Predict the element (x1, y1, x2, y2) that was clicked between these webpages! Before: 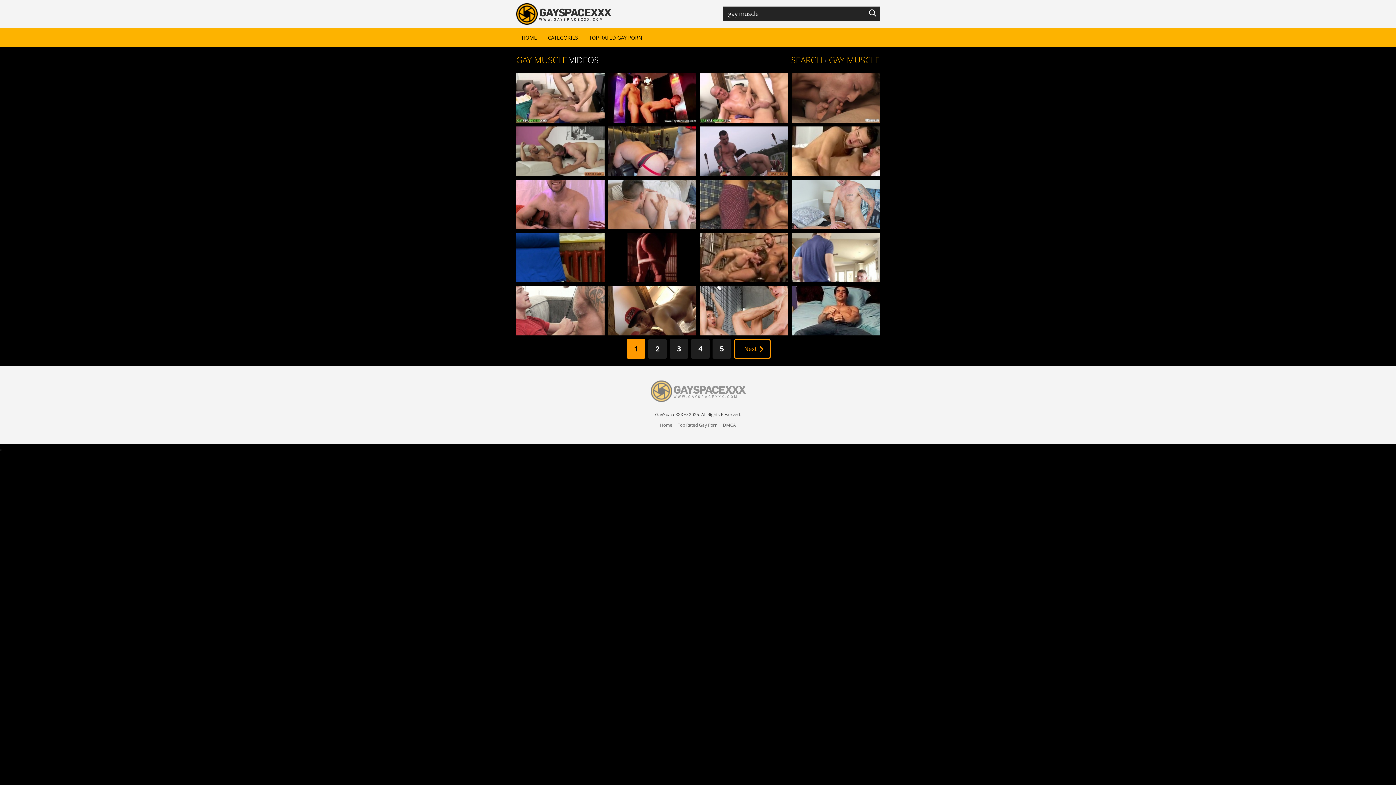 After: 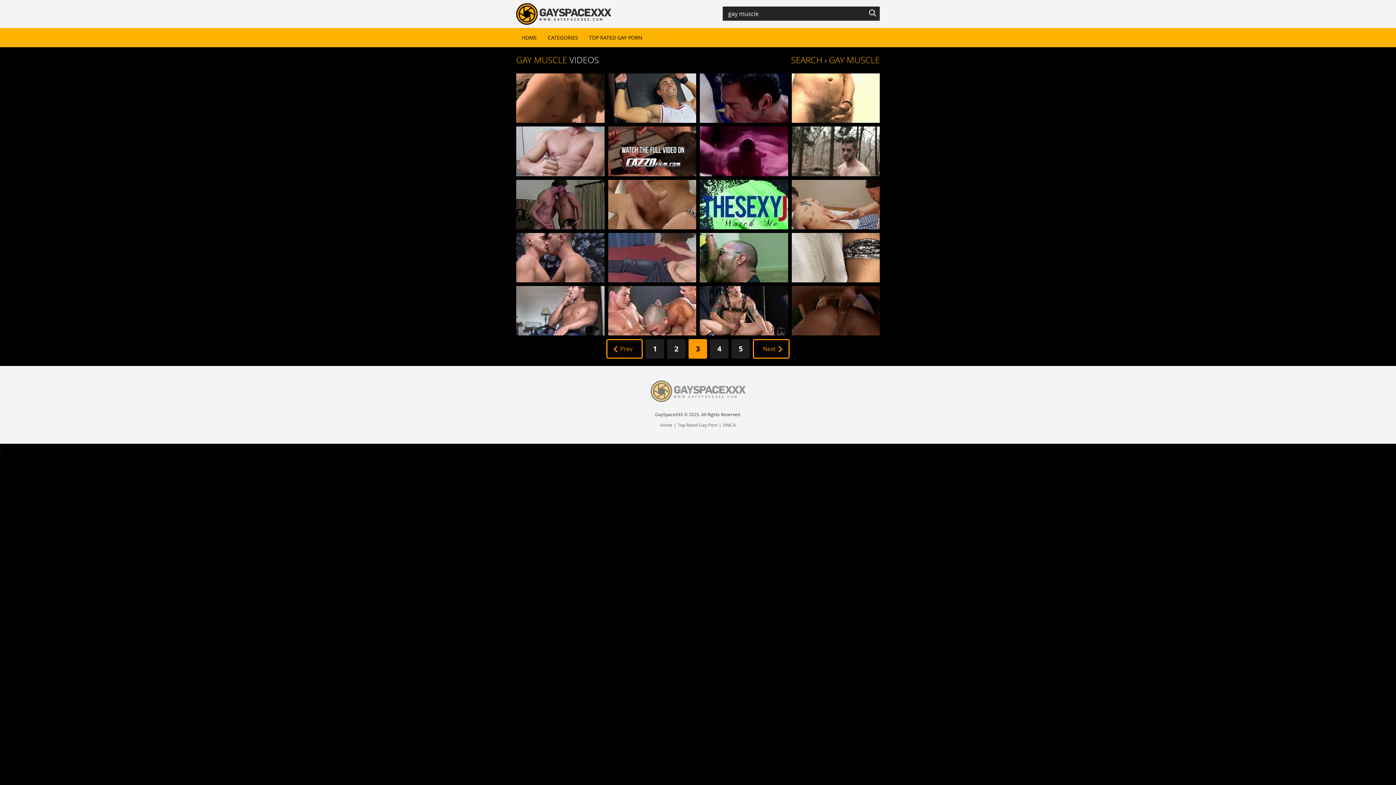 Action: label: 3 bbox: (669, 339, 688, 359)